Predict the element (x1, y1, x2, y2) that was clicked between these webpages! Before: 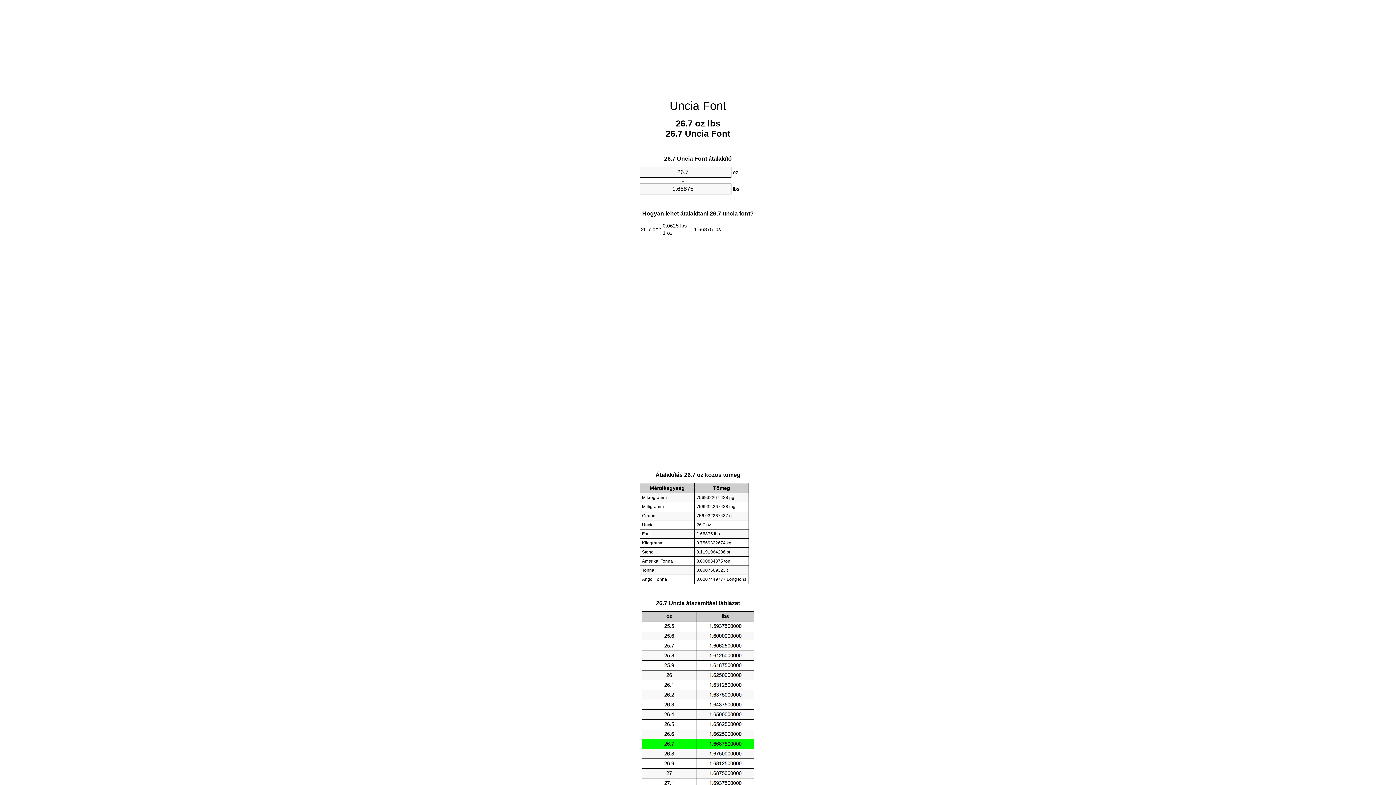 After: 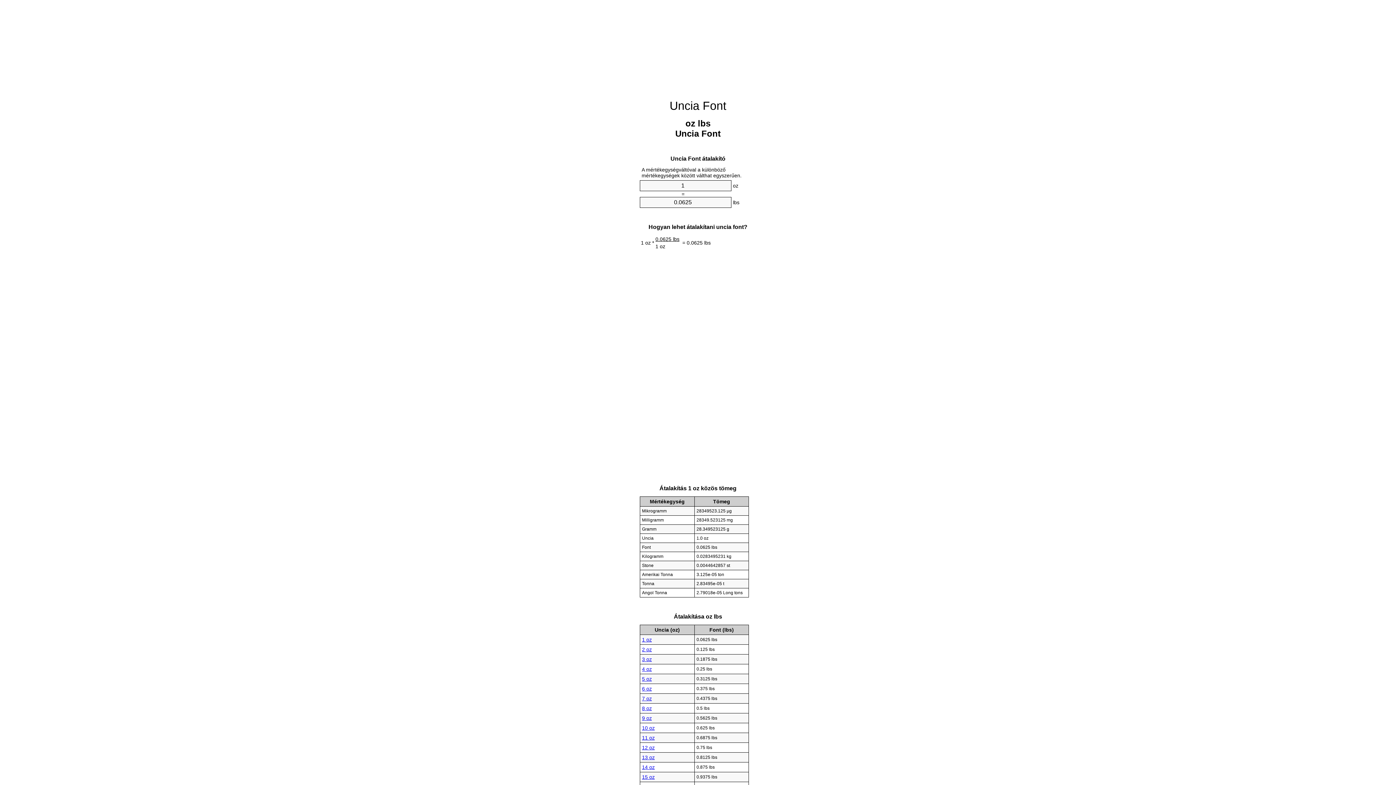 Action: bbox: (669, 99, 726, 112) label: Uncia Font